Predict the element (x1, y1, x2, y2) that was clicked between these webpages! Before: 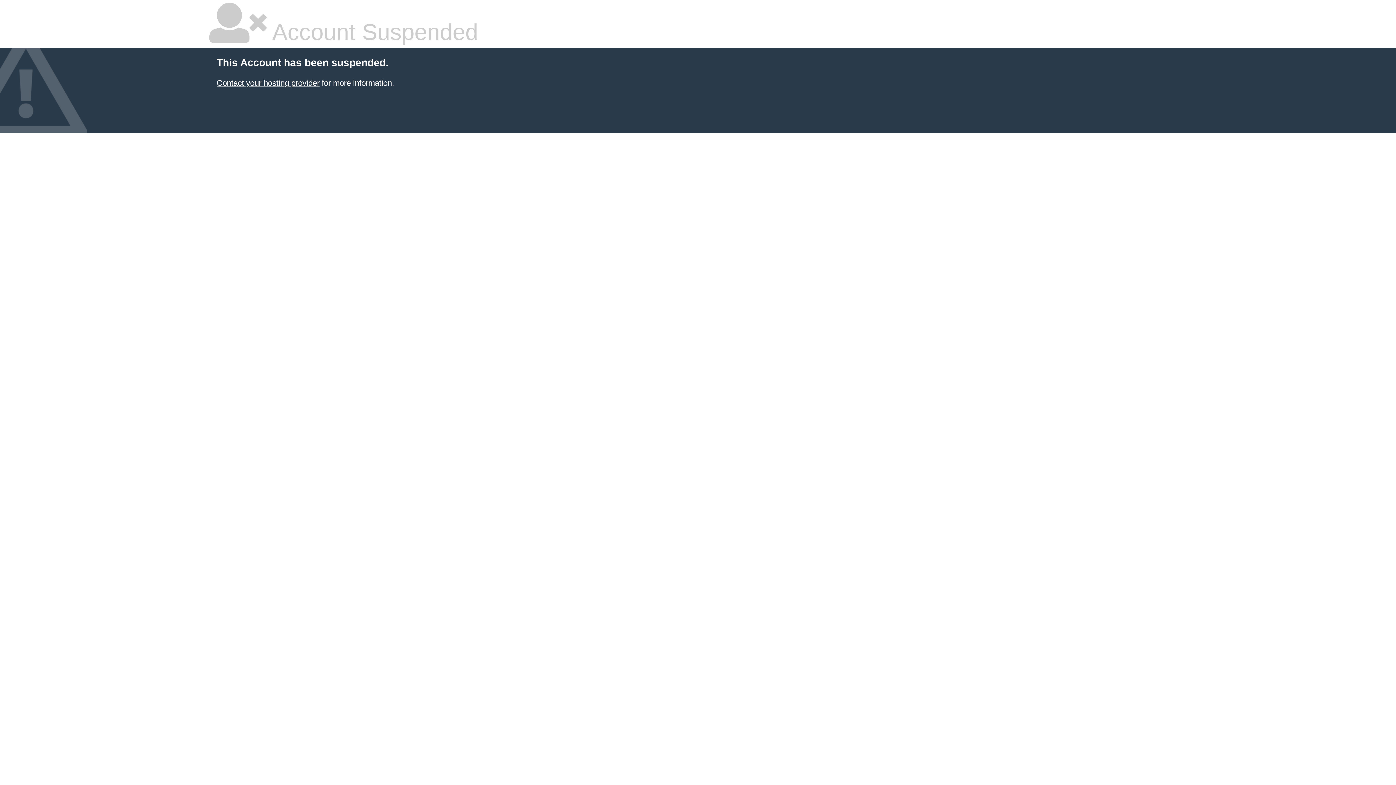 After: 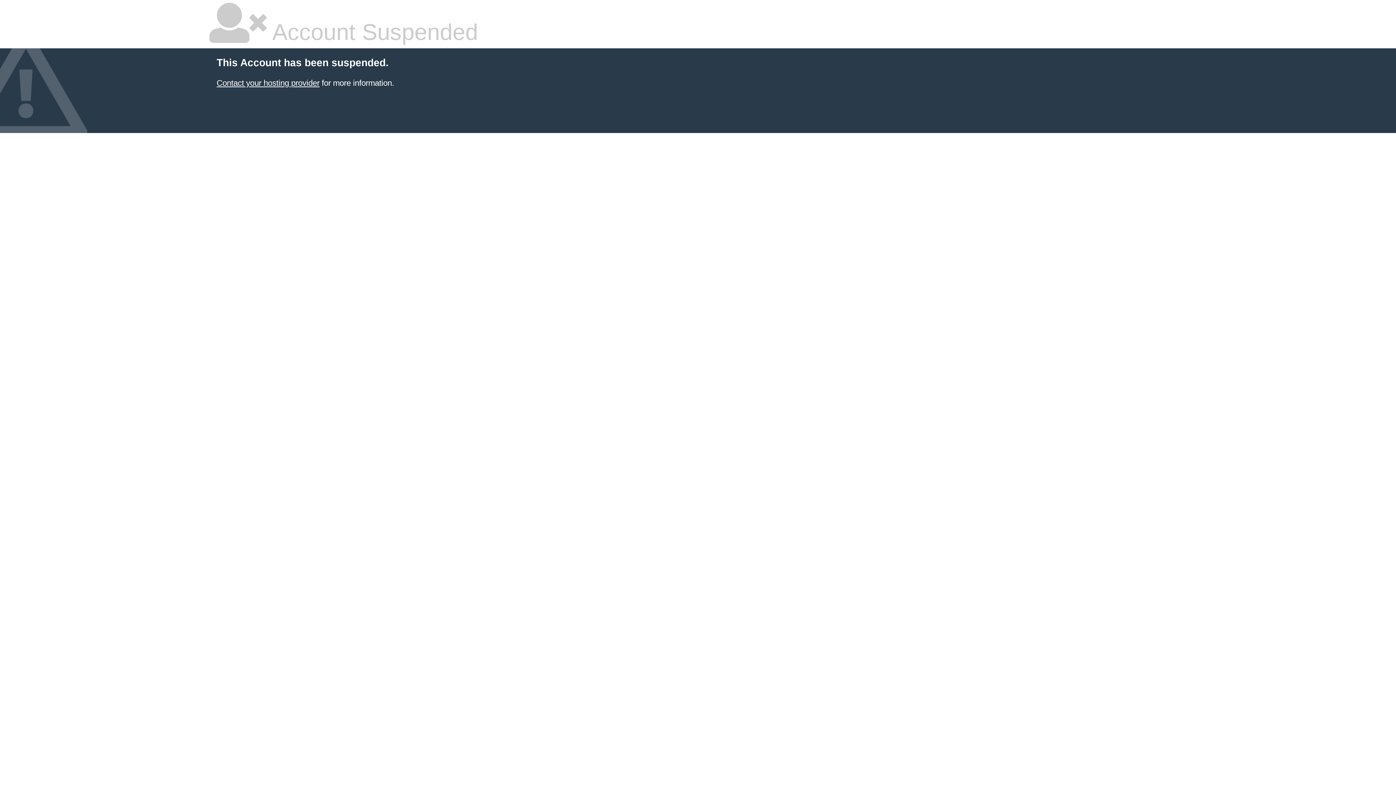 Action: bbox: (216, 78, 319, 87) label: Contact your hosting provider